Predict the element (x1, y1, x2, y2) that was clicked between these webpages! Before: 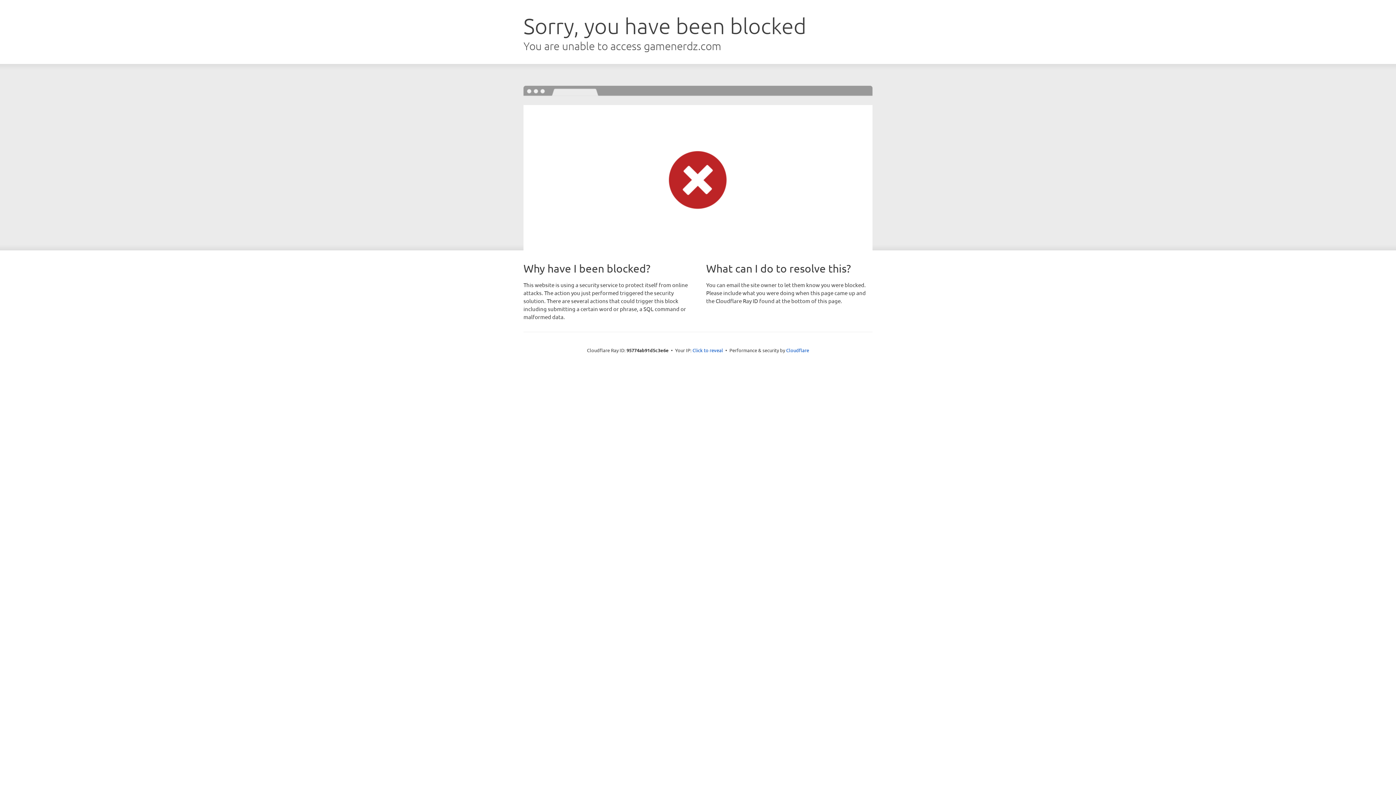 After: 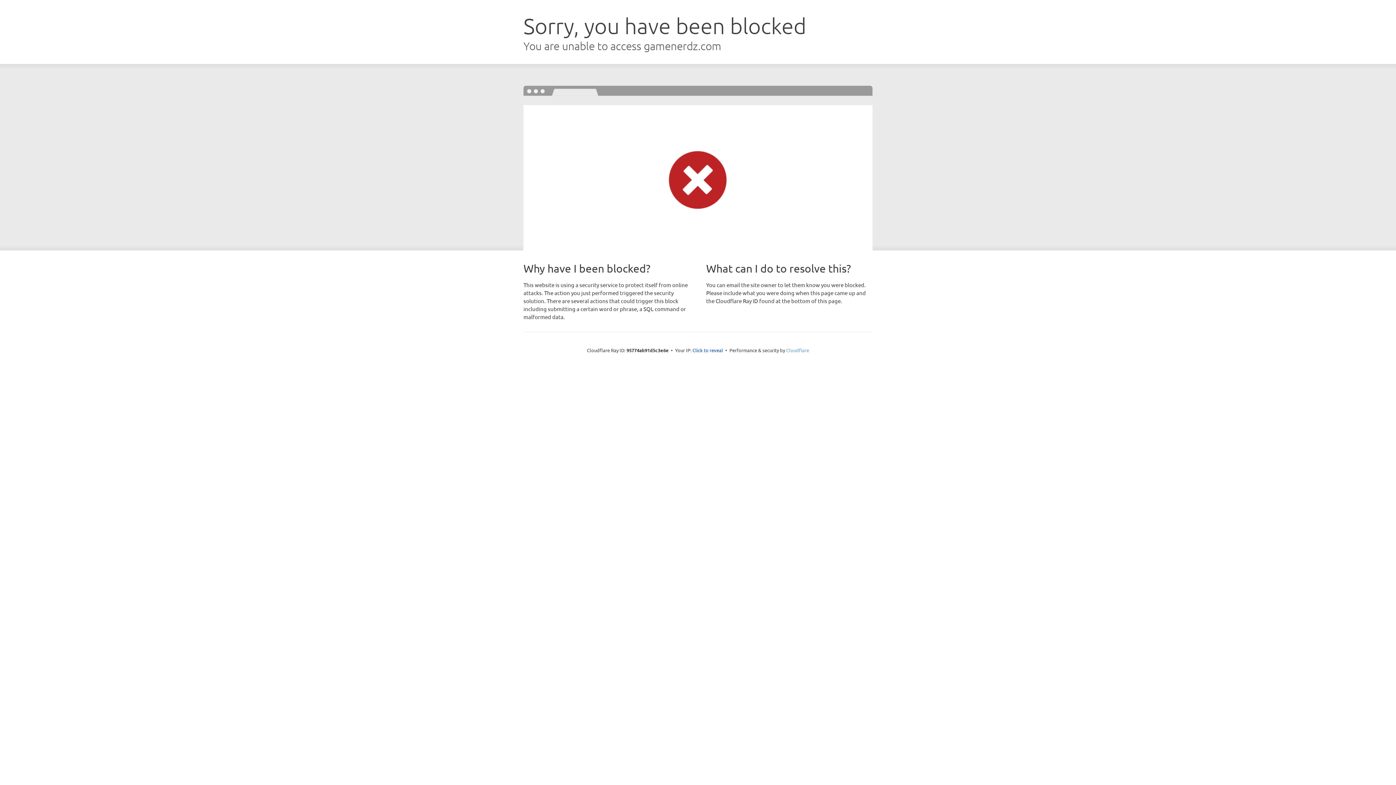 Action: label: Cloudflare bbox: (786, 347, 809, 353)